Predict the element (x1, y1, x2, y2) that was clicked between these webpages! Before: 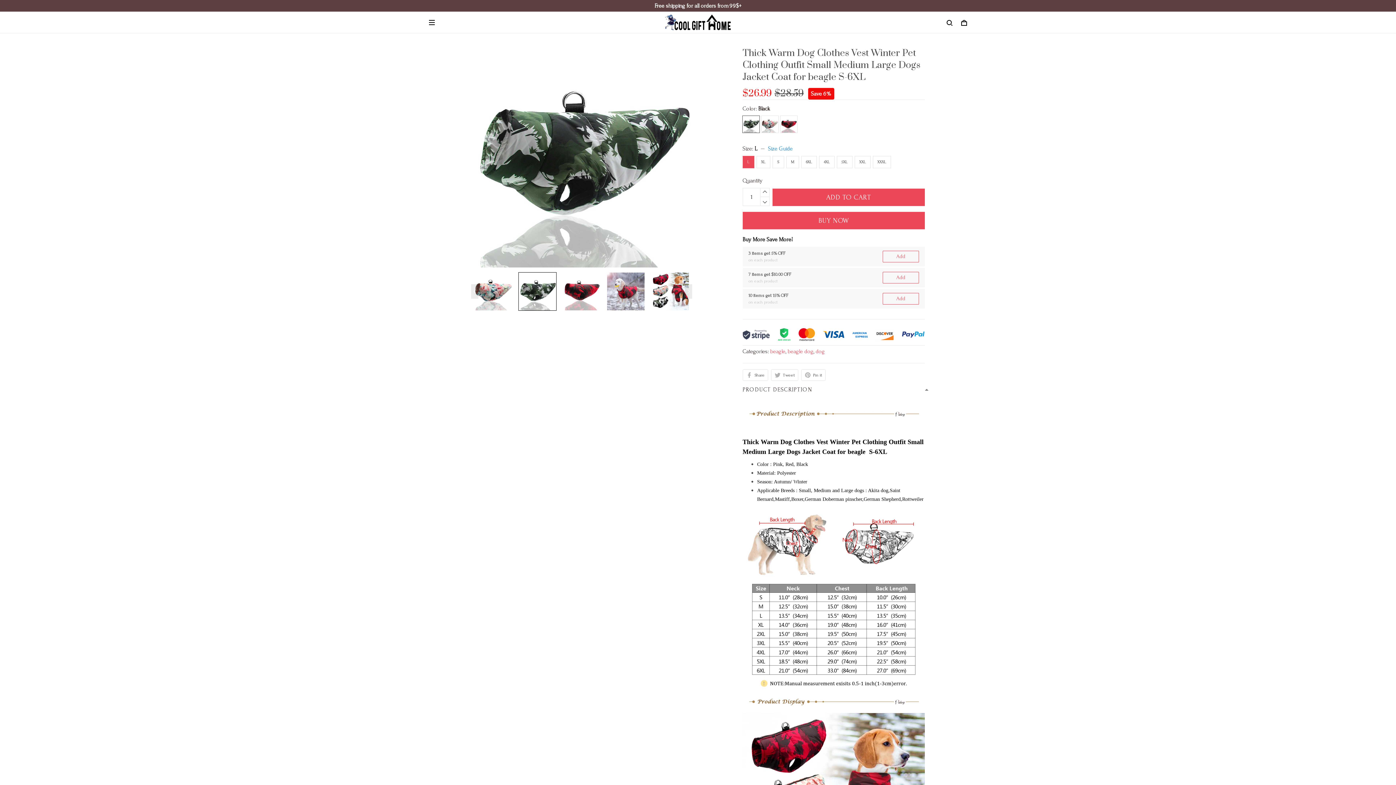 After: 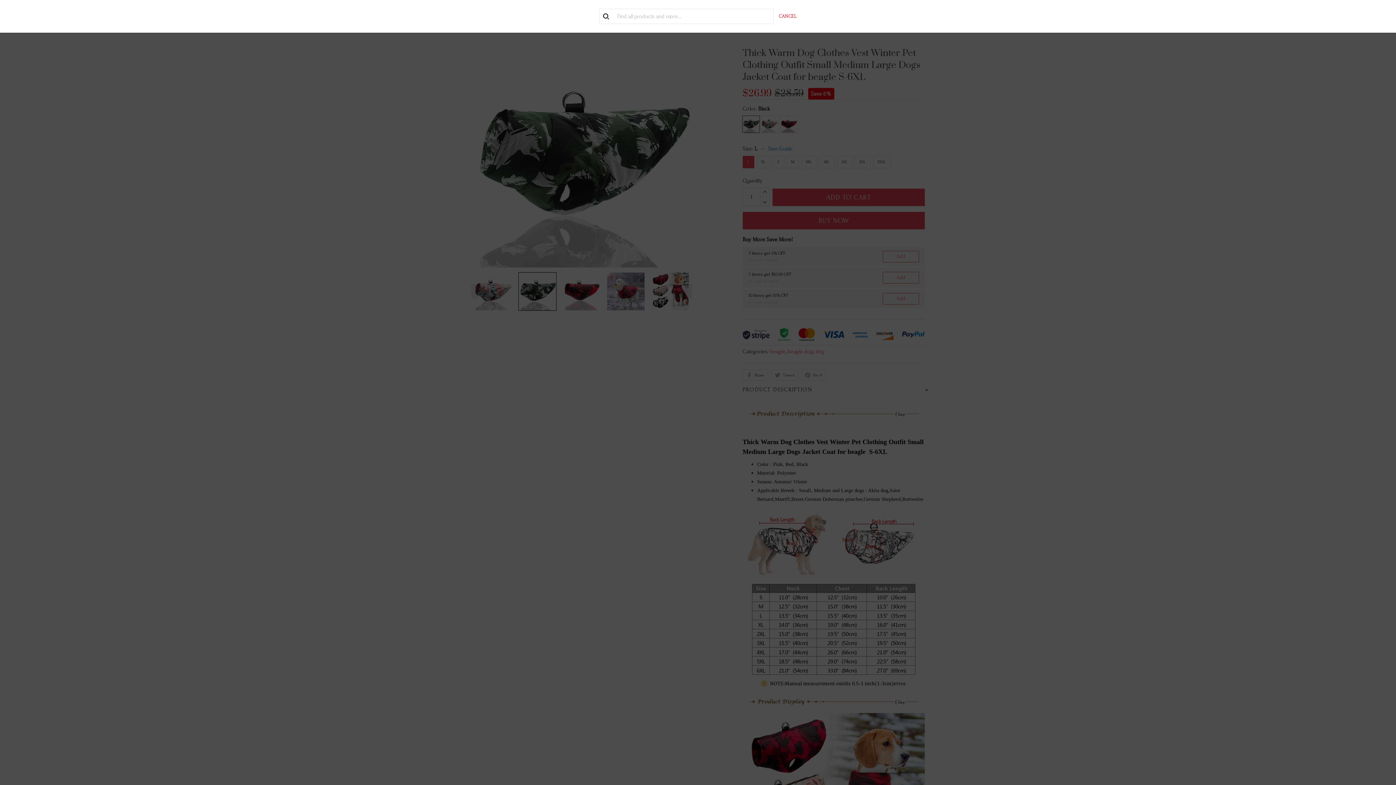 Action: bbox: (942, 15, 957, 29)